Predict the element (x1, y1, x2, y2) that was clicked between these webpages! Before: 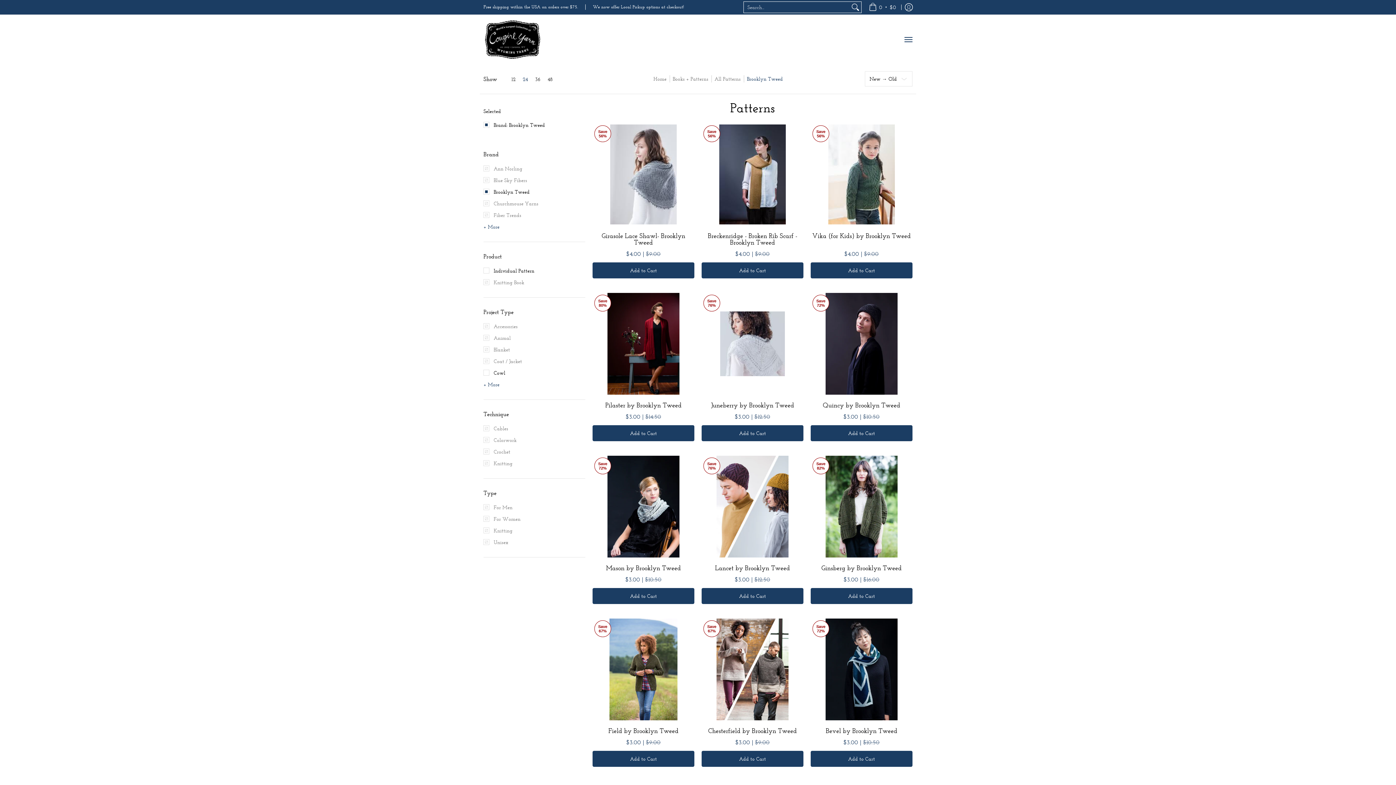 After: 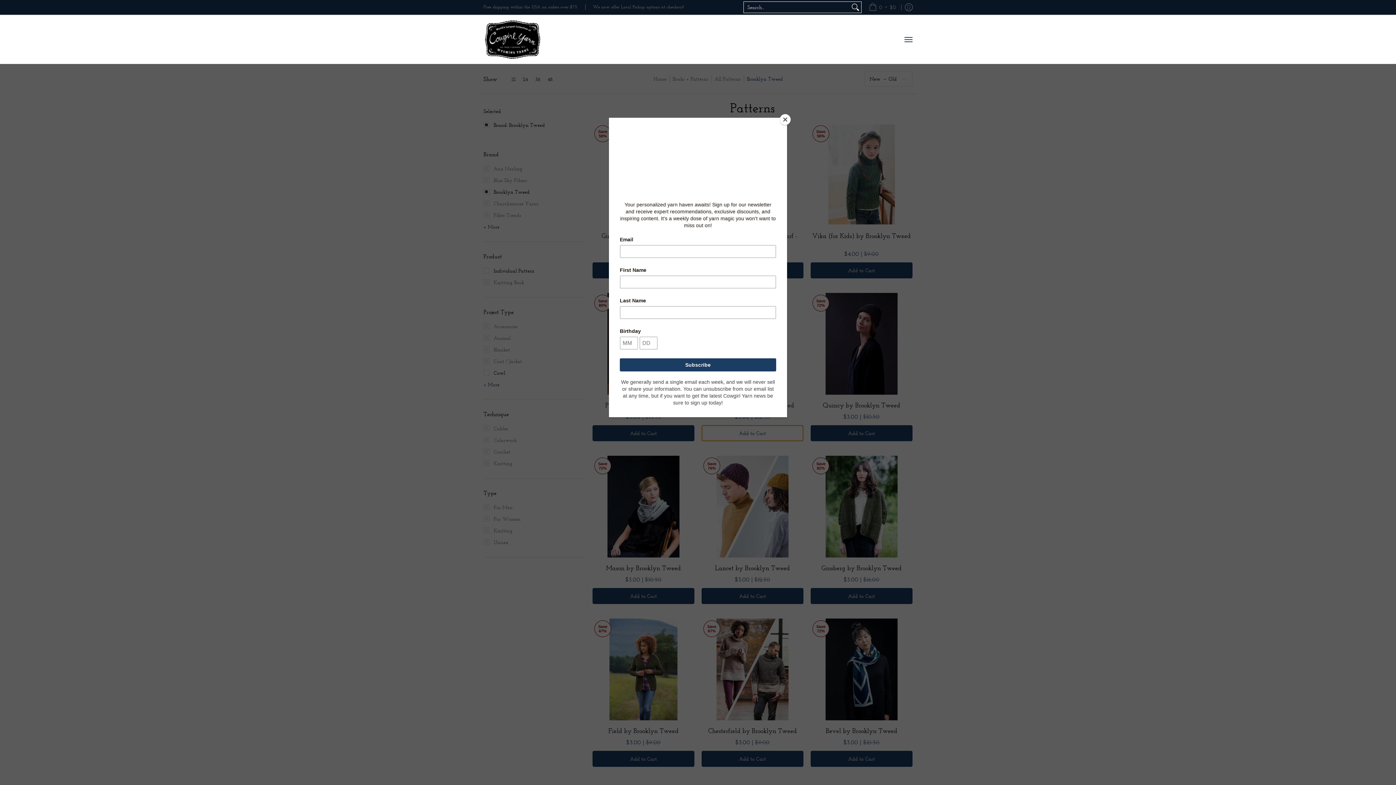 Action: label: Add to Cart bbox: (701, 425, 803, 441)